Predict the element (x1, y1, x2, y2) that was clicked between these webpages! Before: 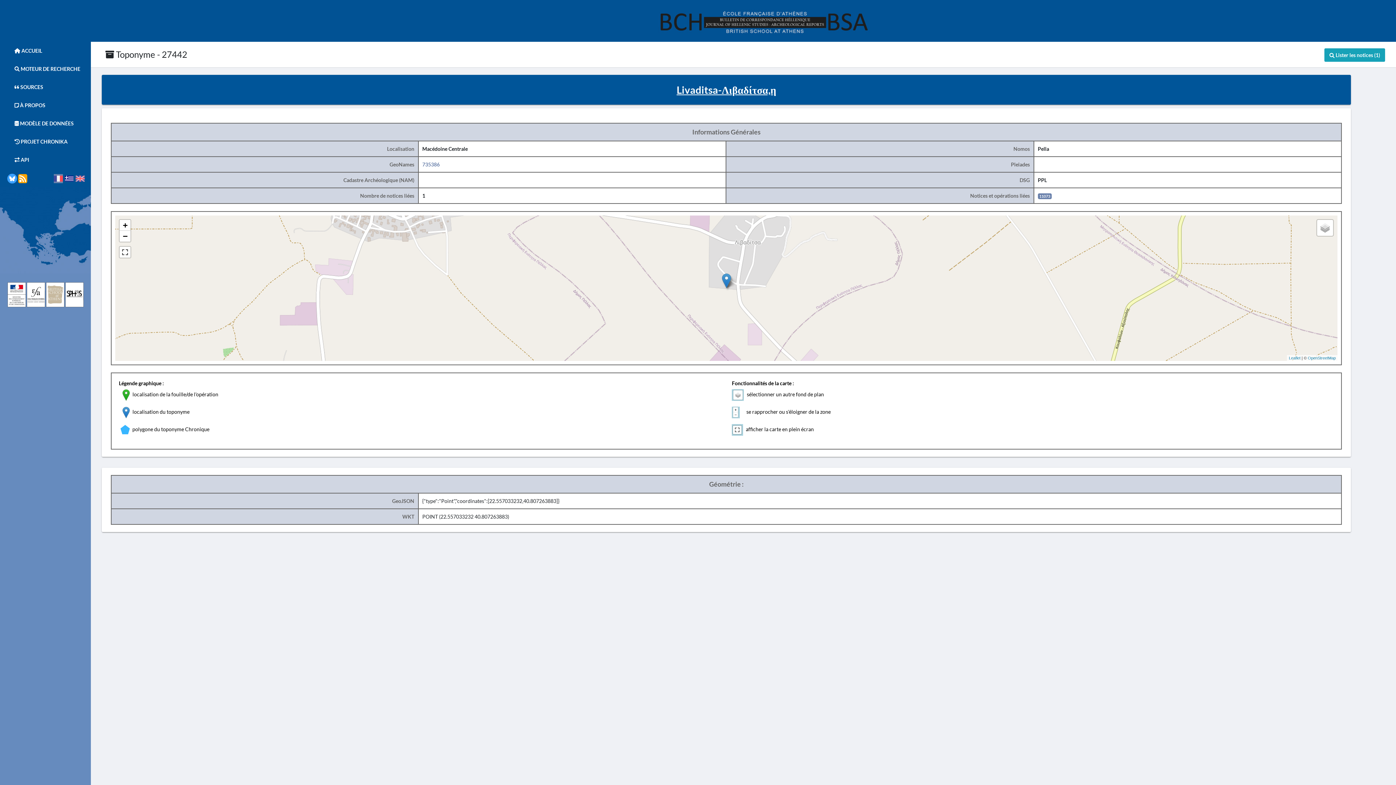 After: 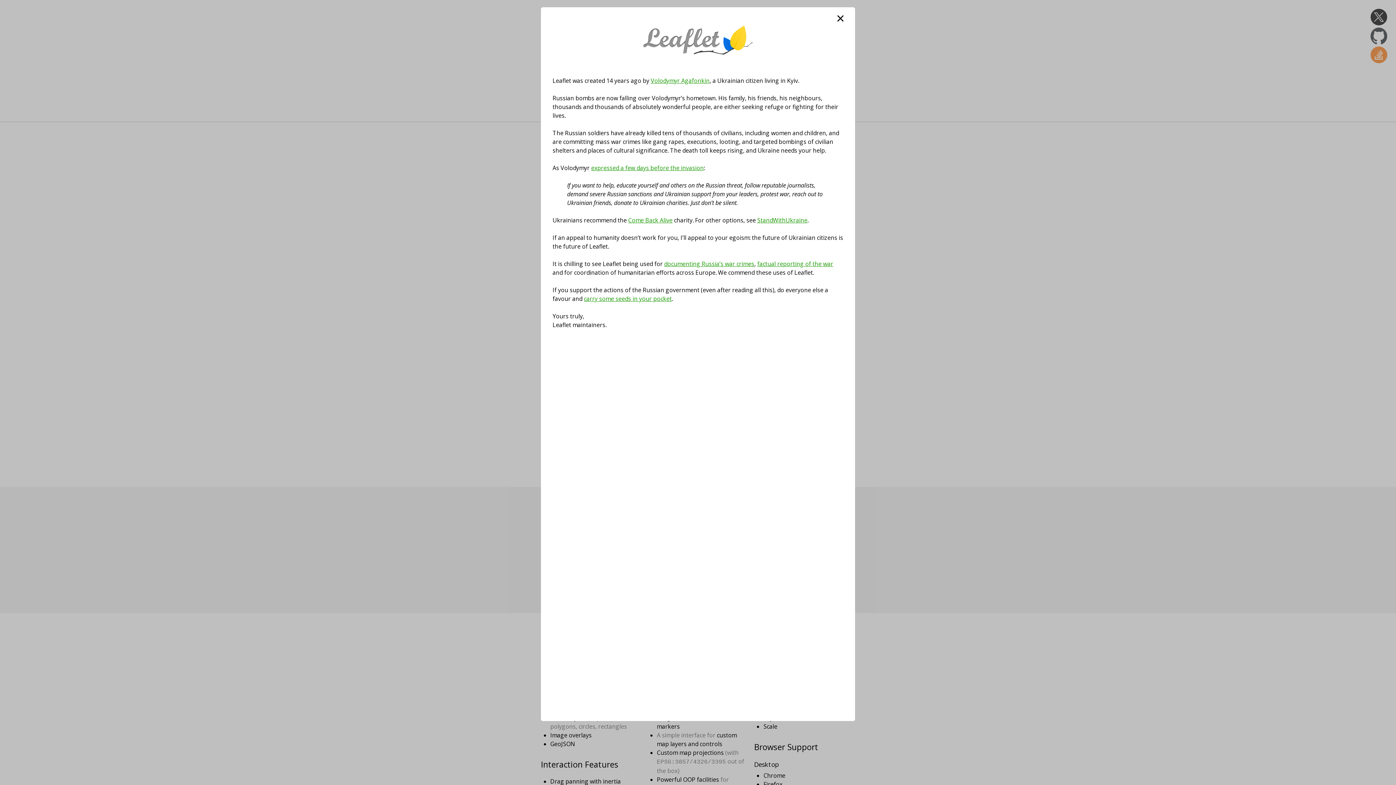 Action: bbox: (1289, 356, 1300, 360) label: Leaflet